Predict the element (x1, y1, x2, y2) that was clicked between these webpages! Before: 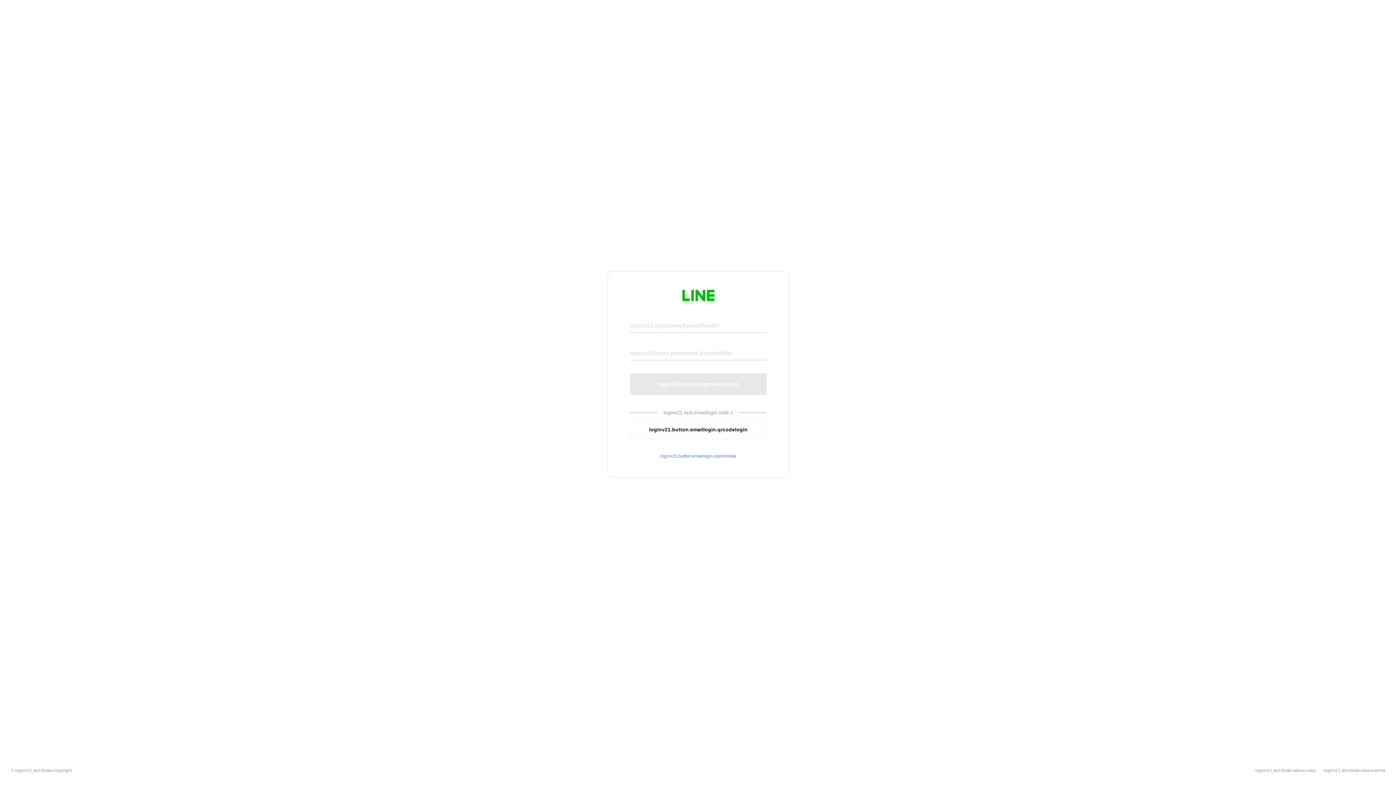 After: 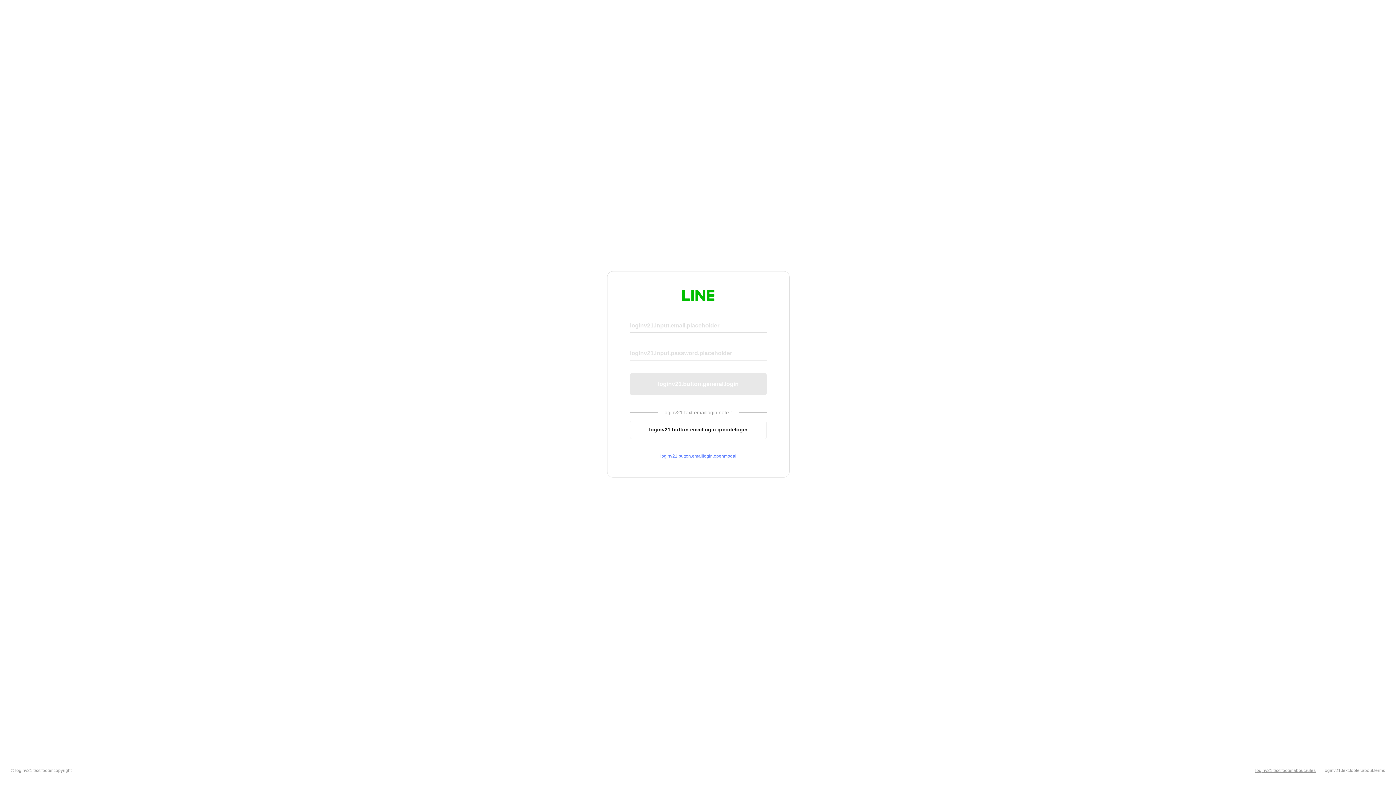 Action: label: loginv21.text.footer.about.rules bbox: (1255, 768, 1316, 773)